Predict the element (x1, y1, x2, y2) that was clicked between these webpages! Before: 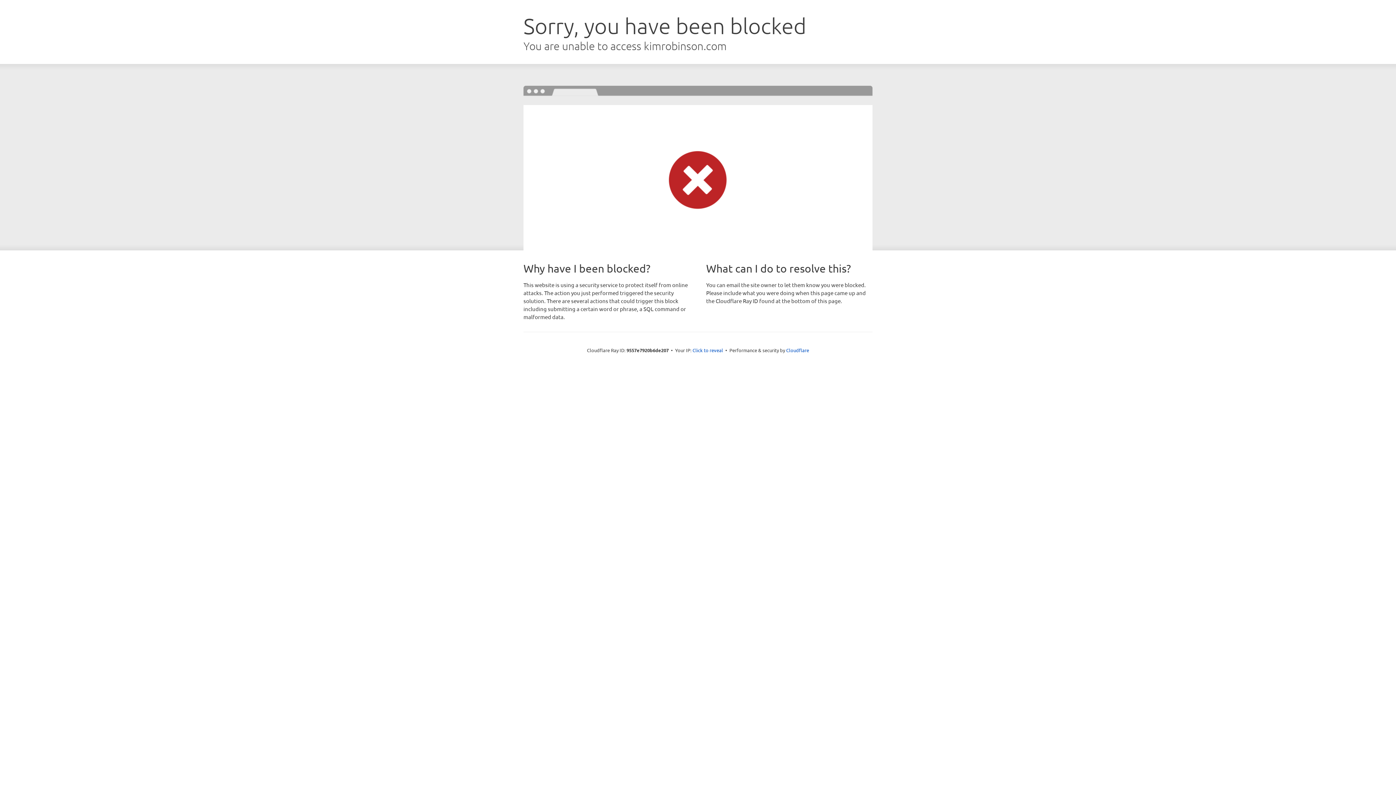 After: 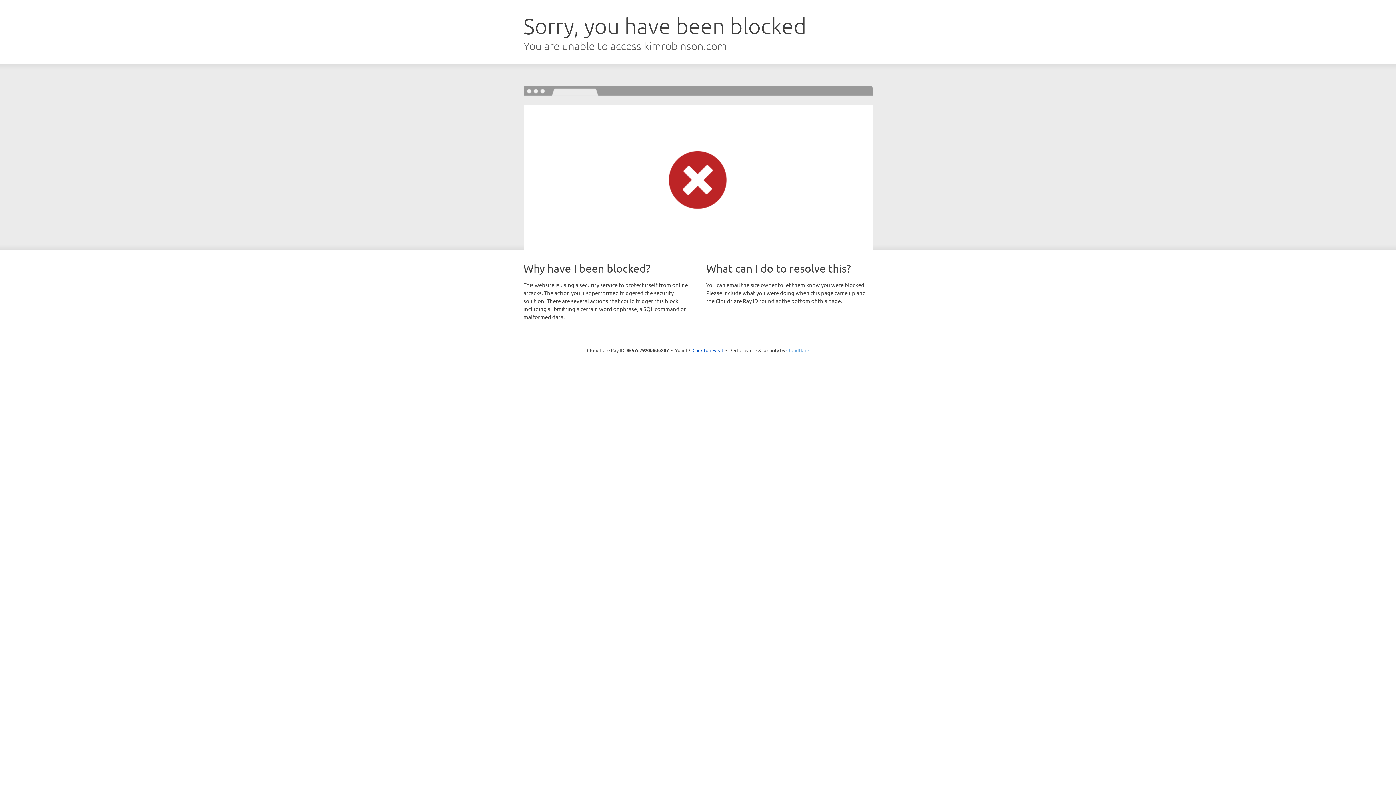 Action: label: Cloudflare bbox: (786, 347, 809, 353)